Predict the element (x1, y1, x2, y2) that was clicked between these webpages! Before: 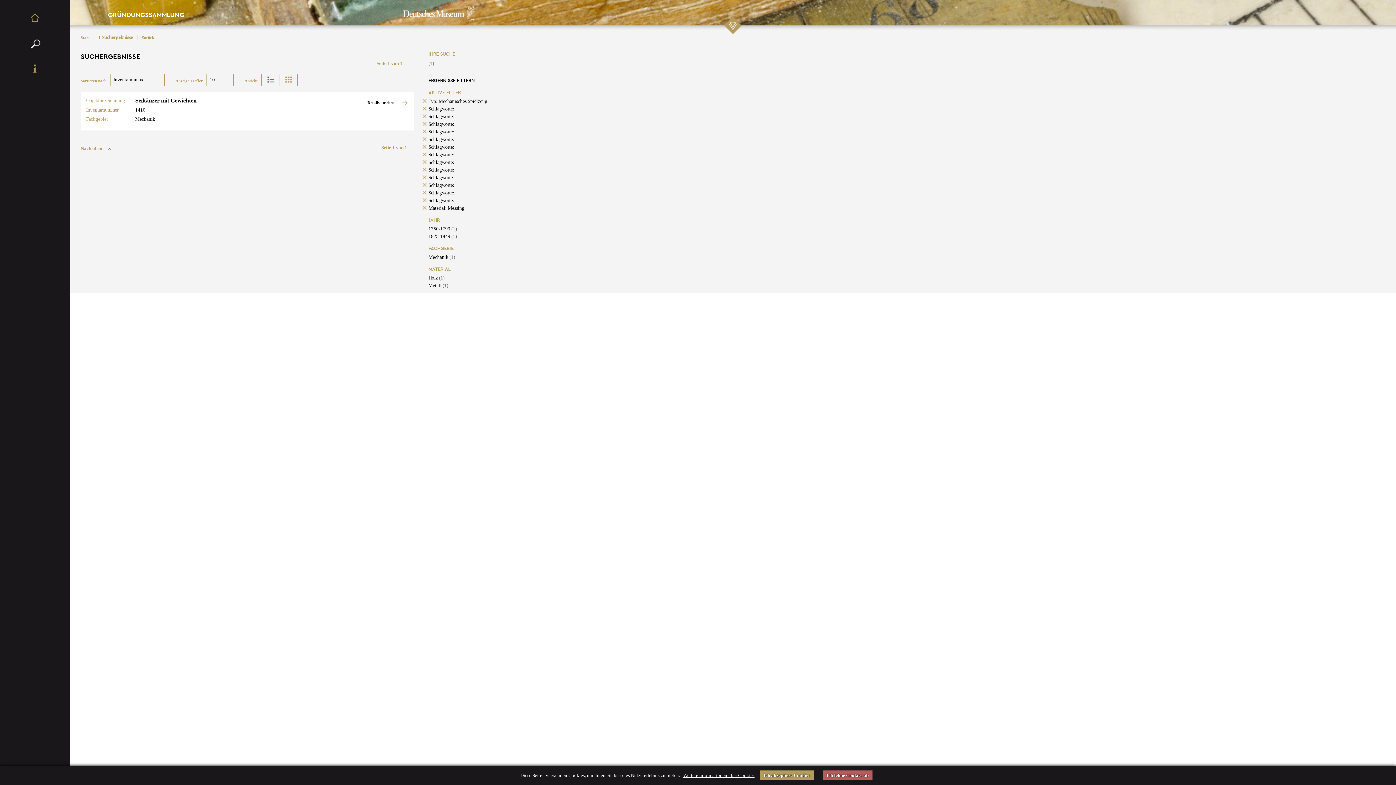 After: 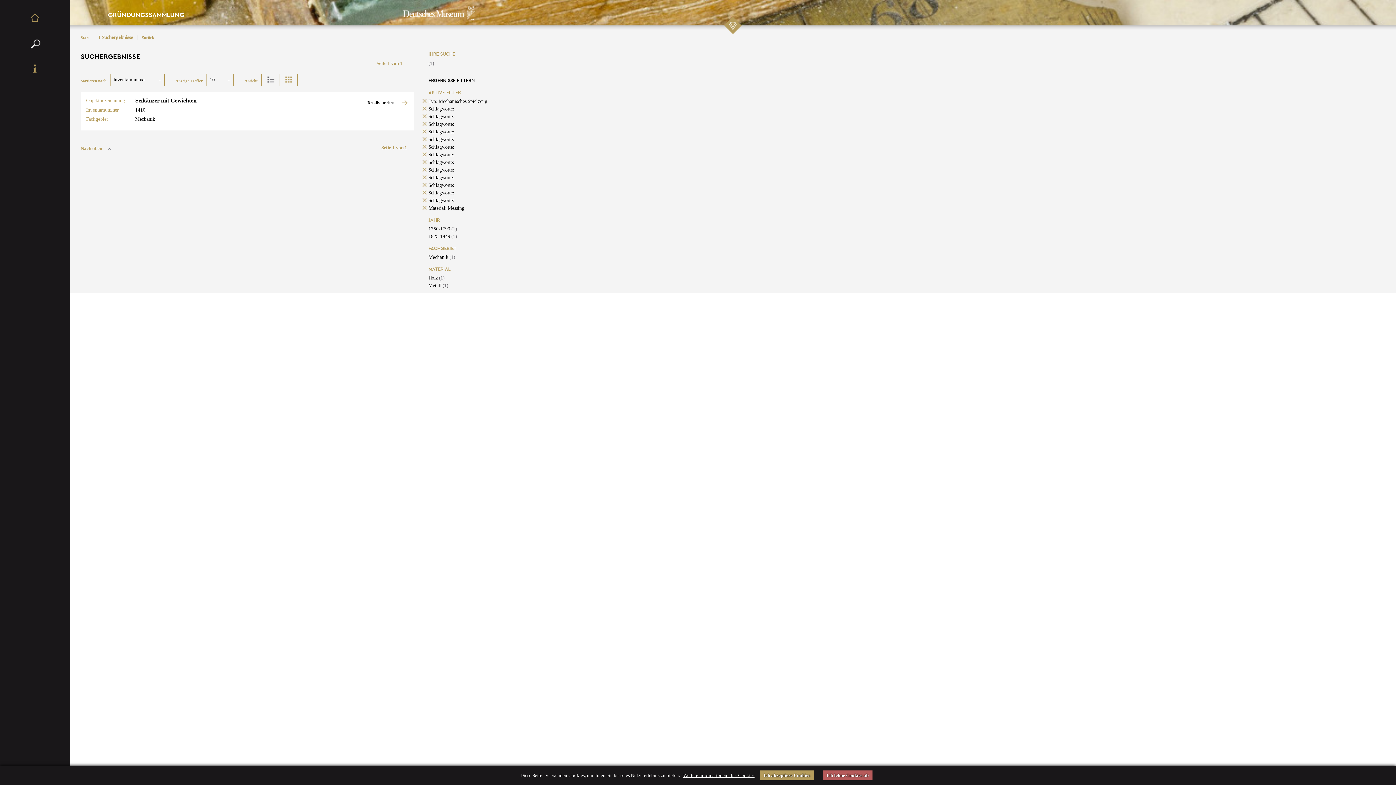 Action: label: Schlagworte: bbox: (428, 167, 454, 172)